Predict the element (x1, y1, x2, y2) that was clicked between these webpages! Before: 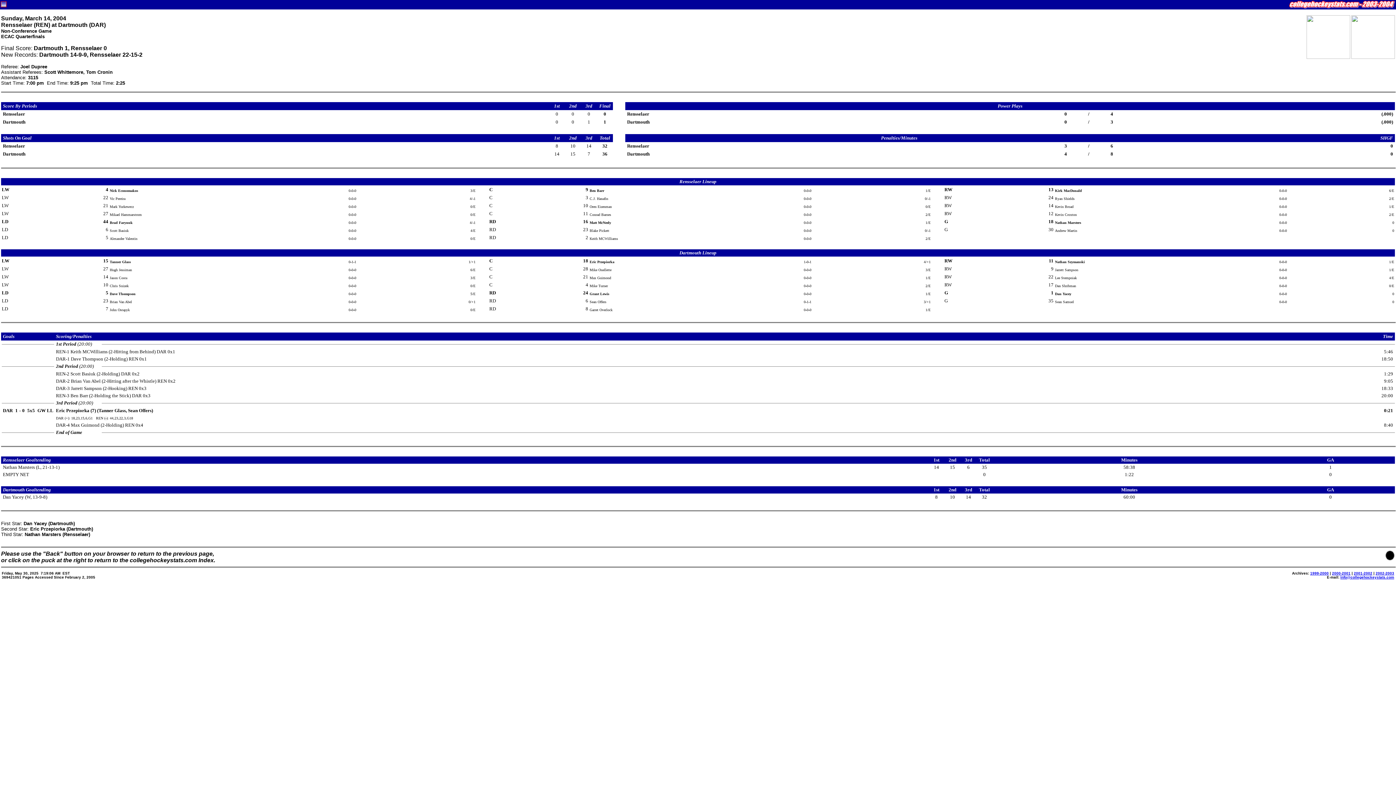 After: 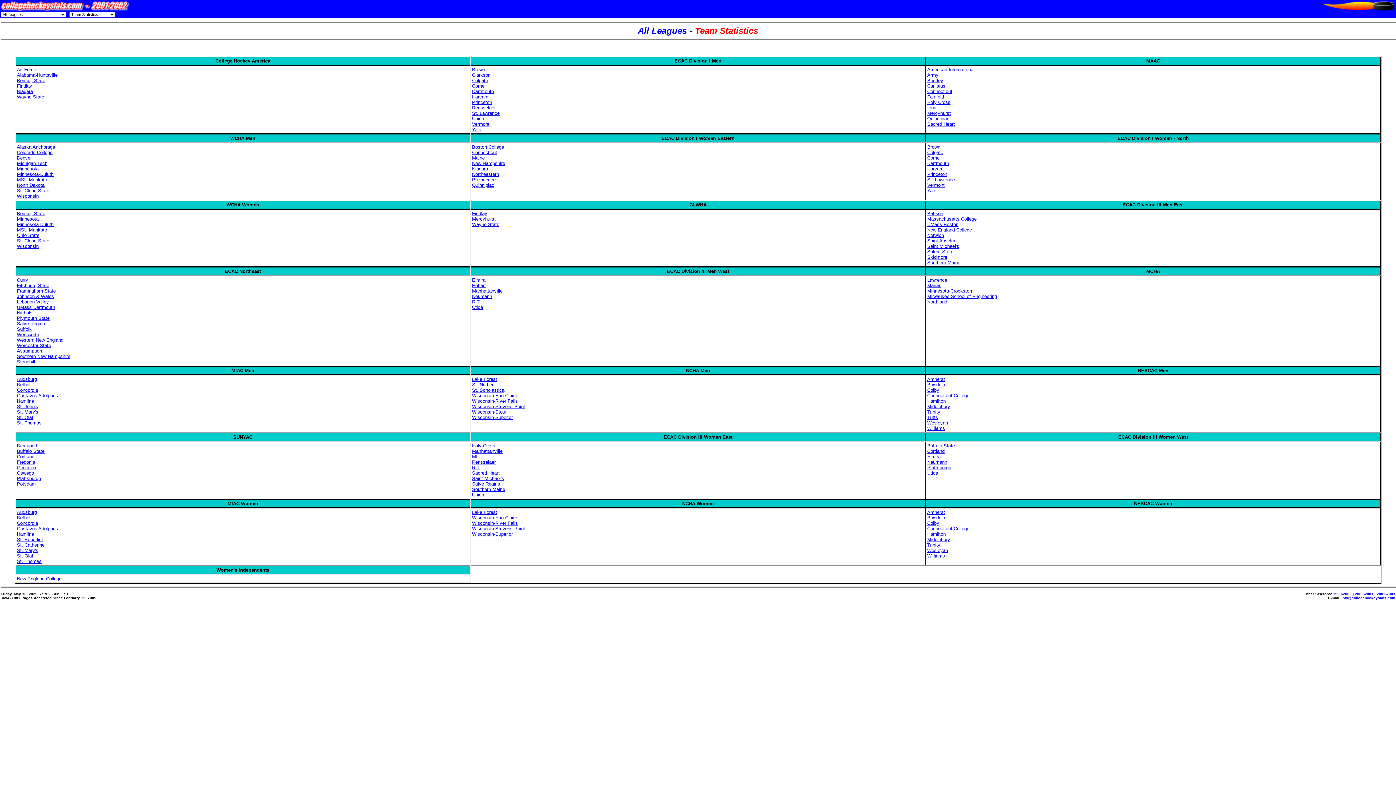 Action: bbox: (1354, 571, 1372, 575) label: 2001-2002